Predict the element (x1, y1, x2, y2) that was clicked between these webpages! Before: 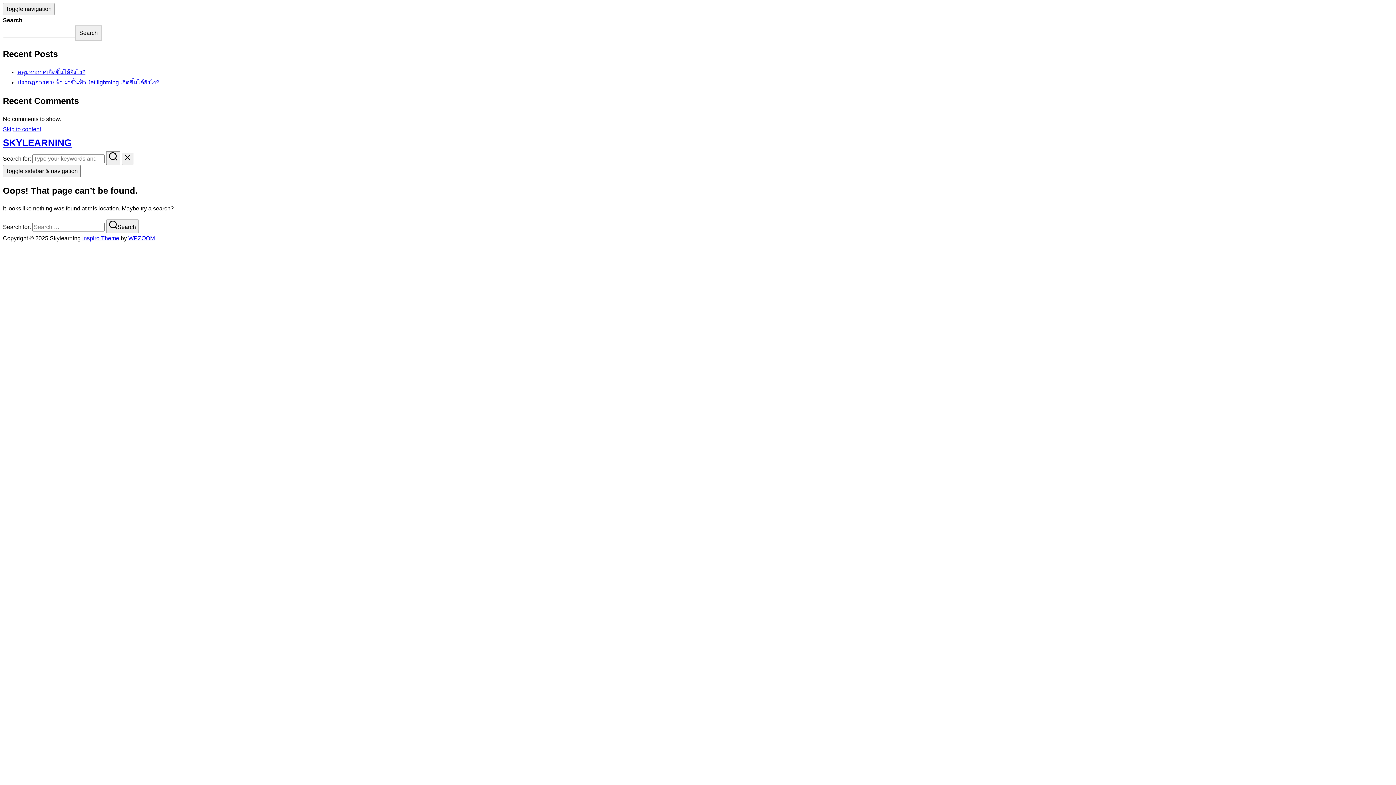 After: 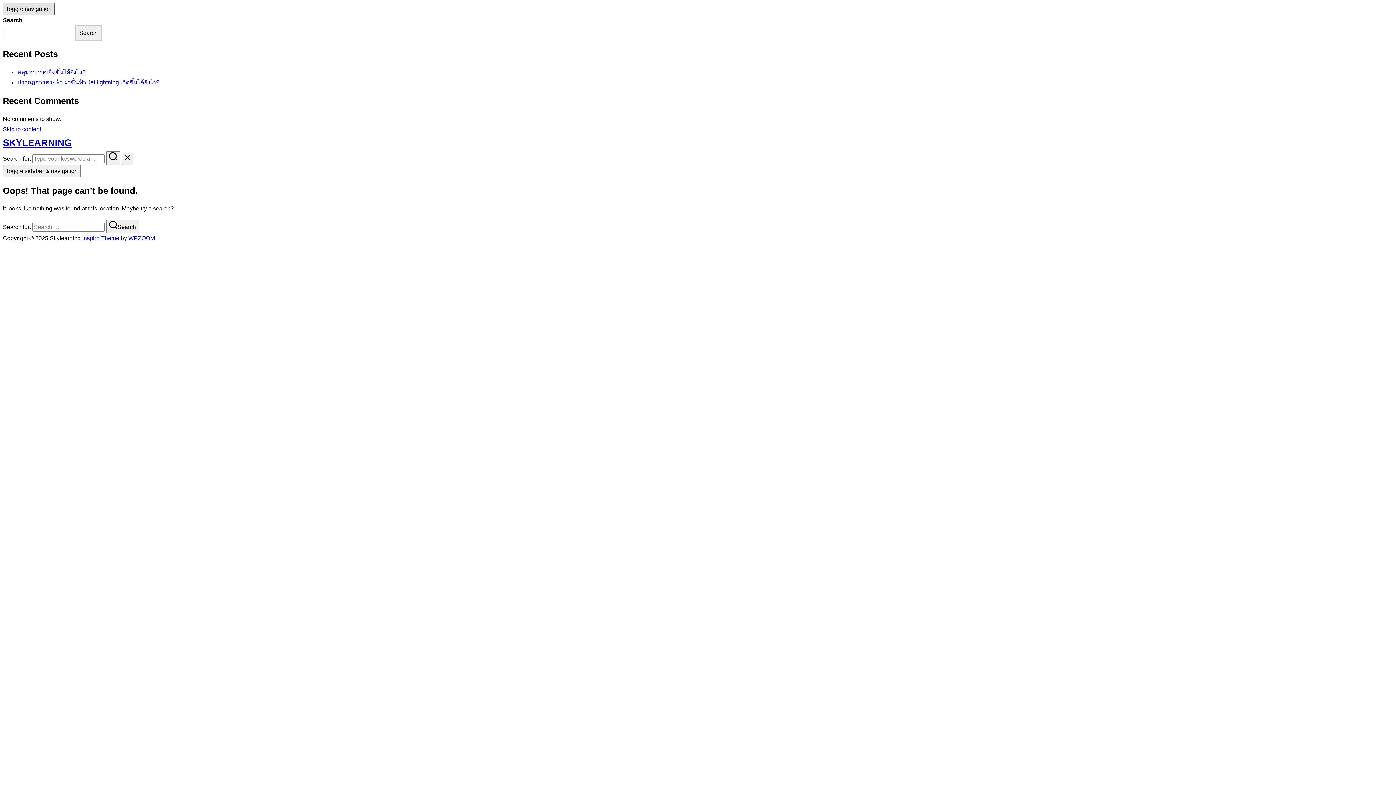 Action: bbox: (2, 2, 54, 15) label: Toggle navigation